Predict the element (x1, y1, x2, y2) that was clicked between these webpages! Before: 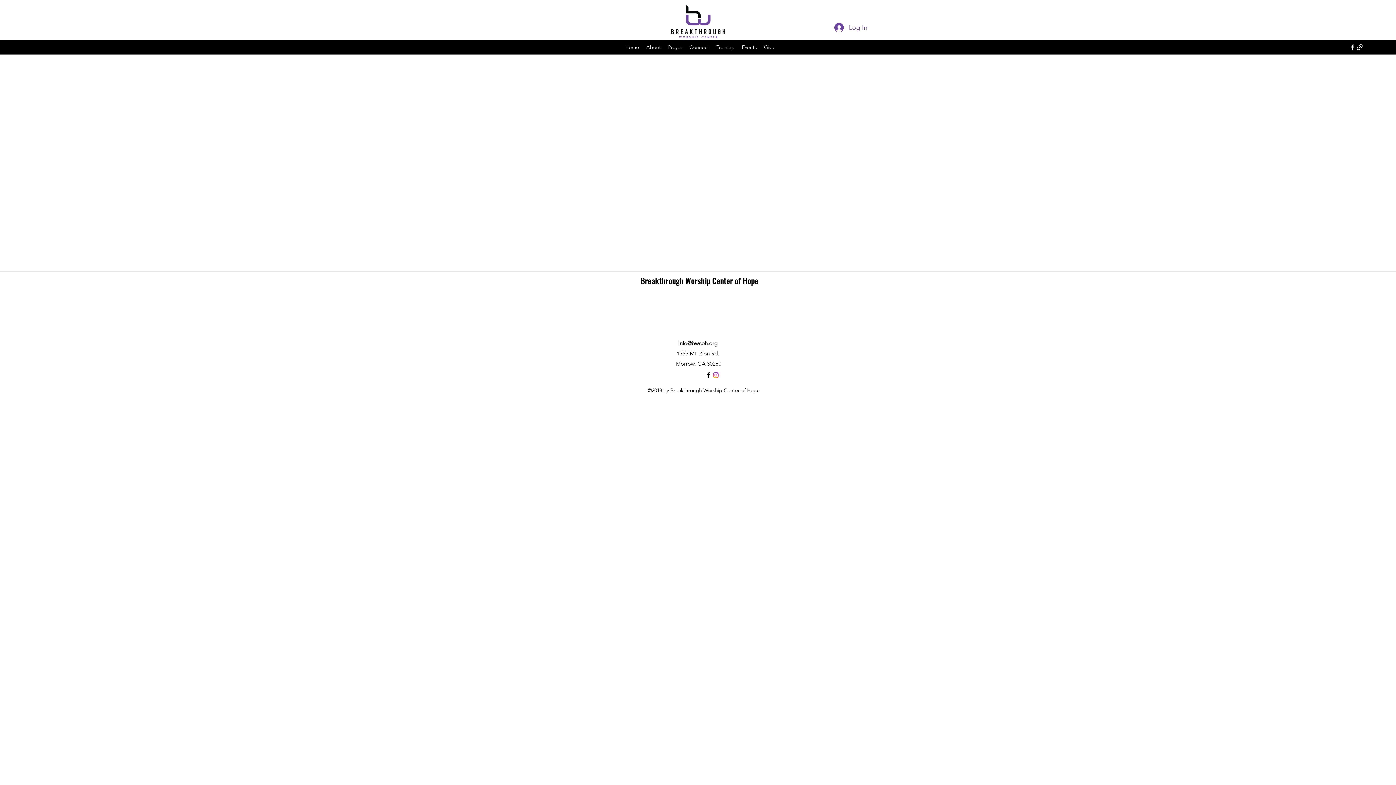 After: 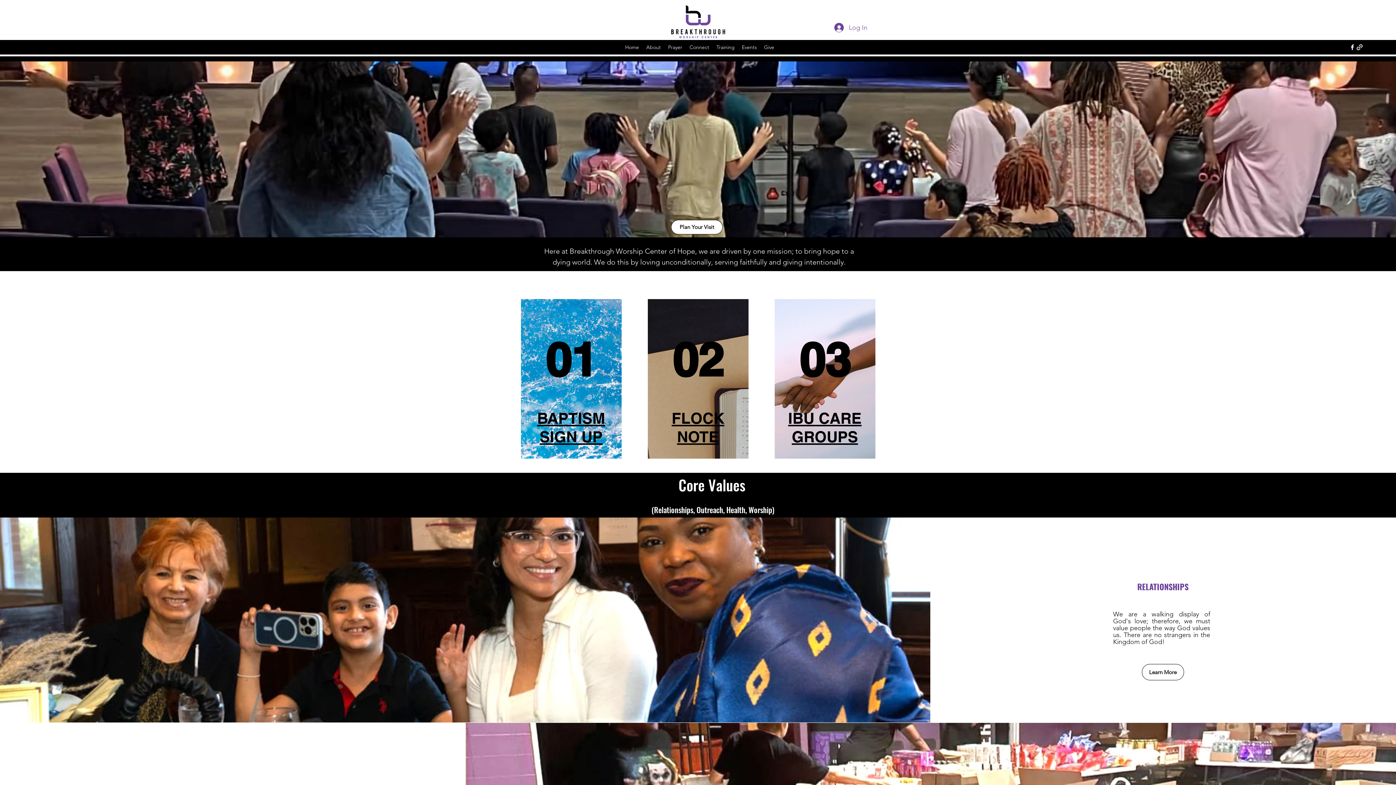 Action: label: Breakthrough Worship Center of Hope bbox: (640, 274, 758, 286)